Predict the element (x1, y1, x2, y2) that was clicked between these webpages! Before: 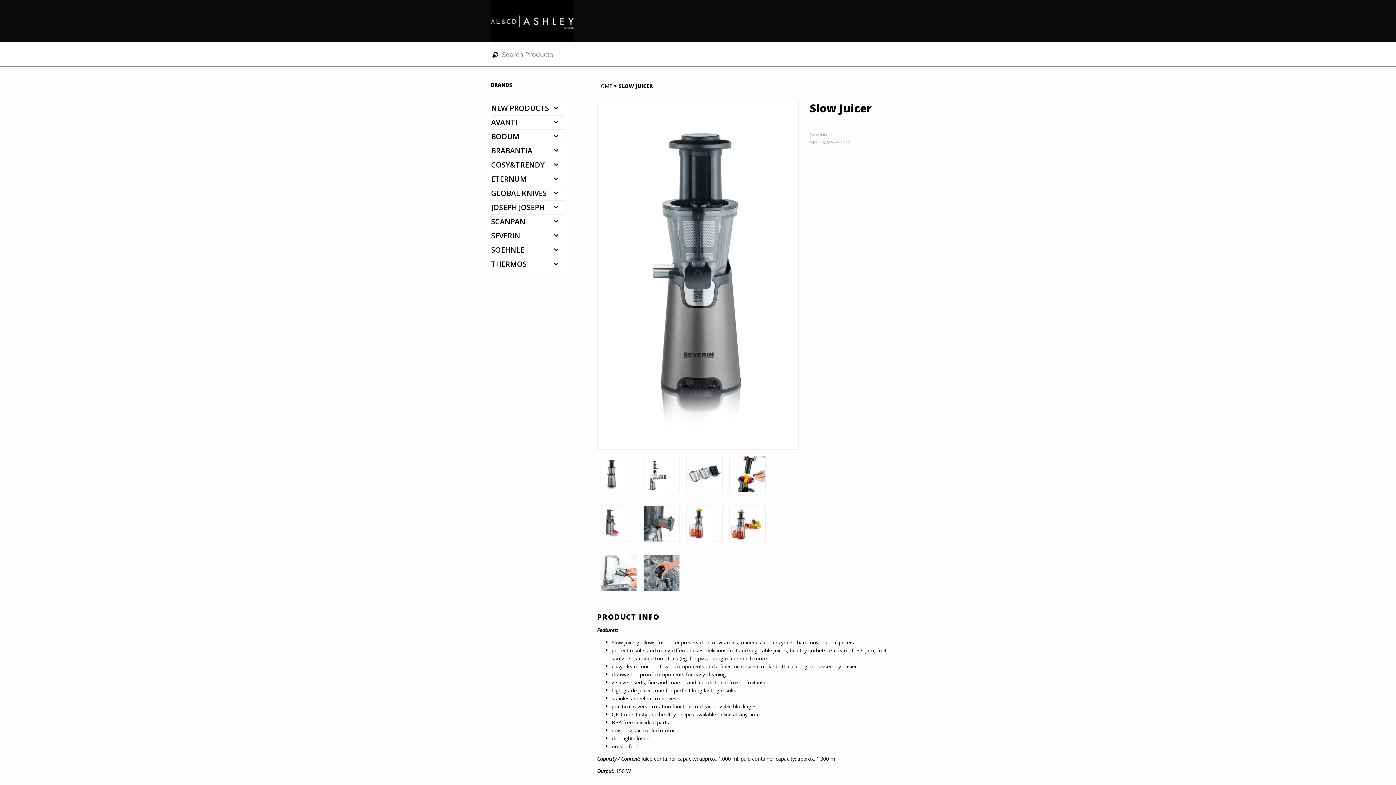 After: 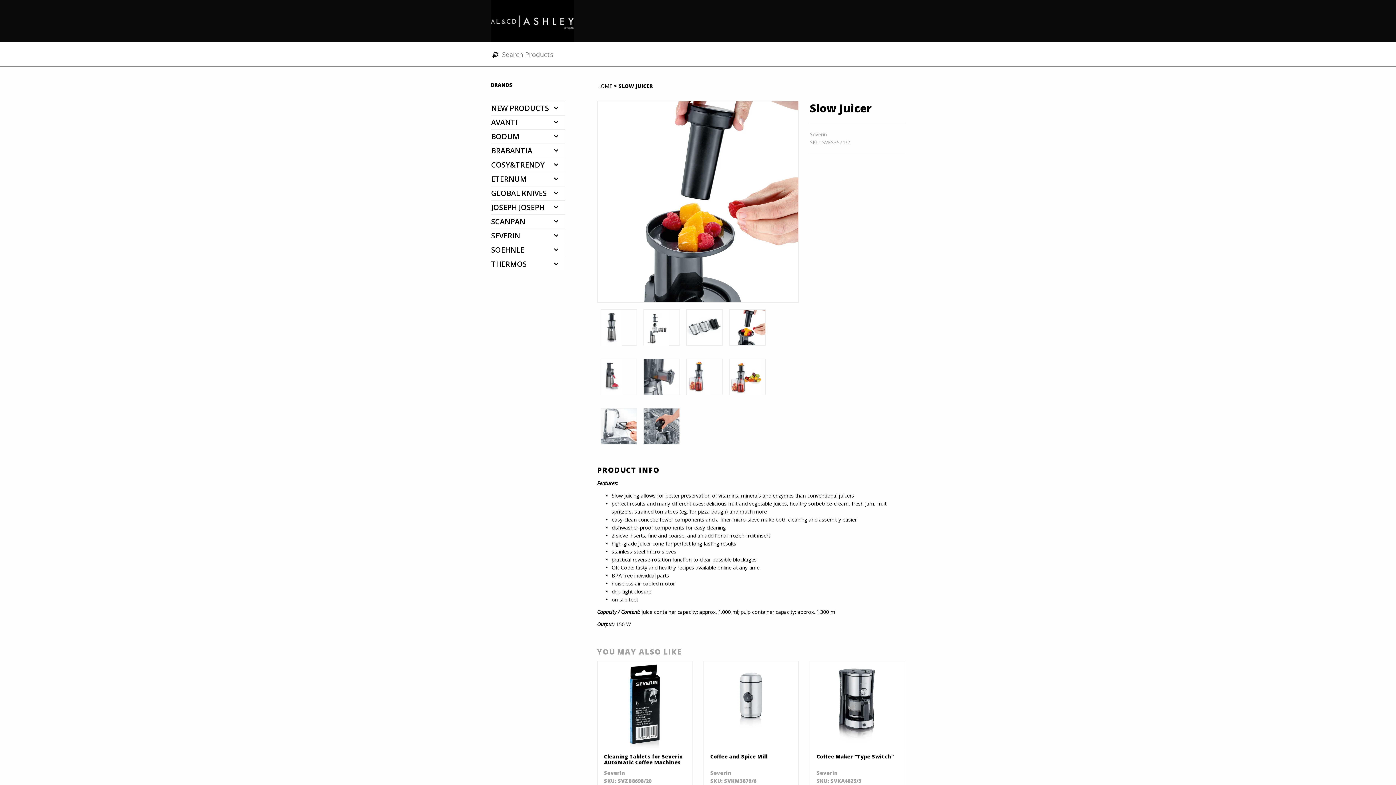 Action: bbox: (729, 456, 765, 492)